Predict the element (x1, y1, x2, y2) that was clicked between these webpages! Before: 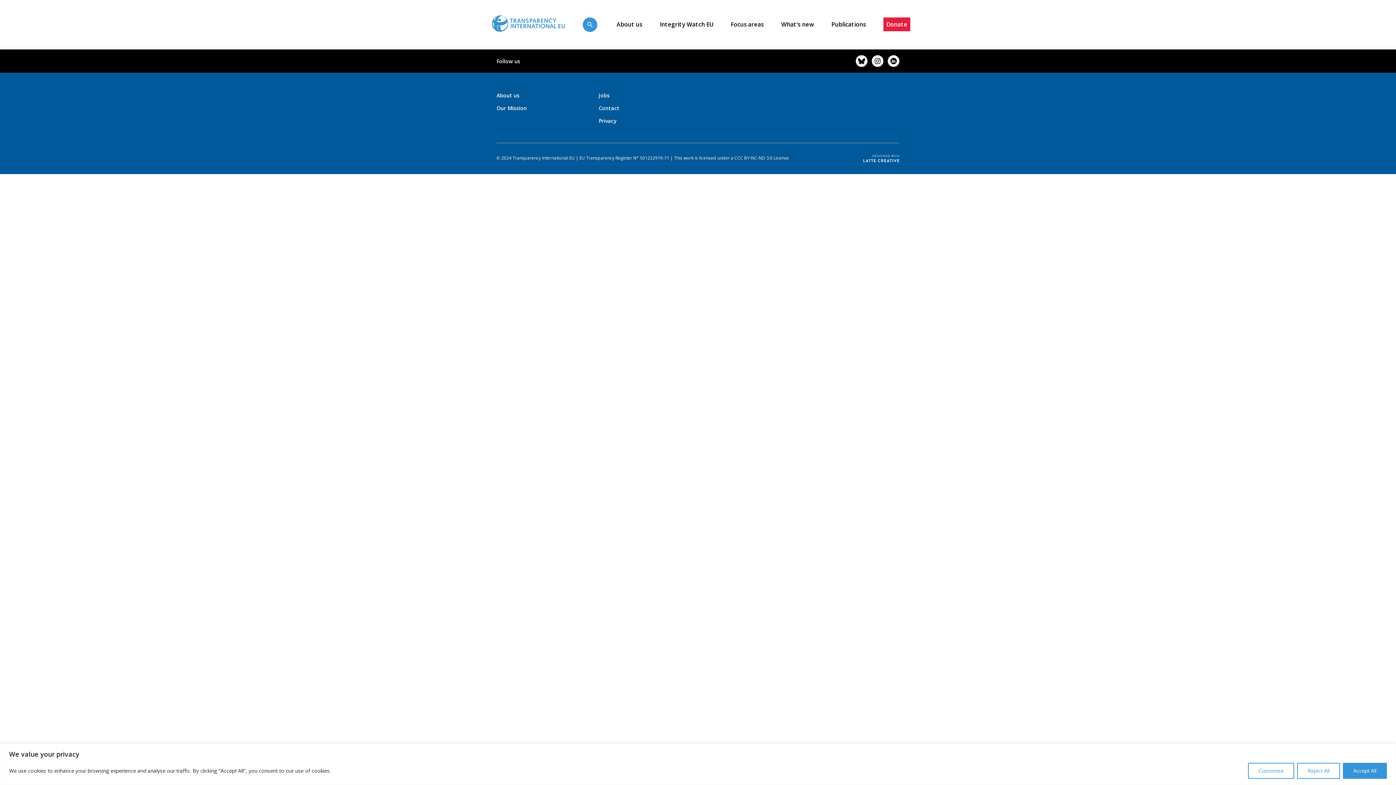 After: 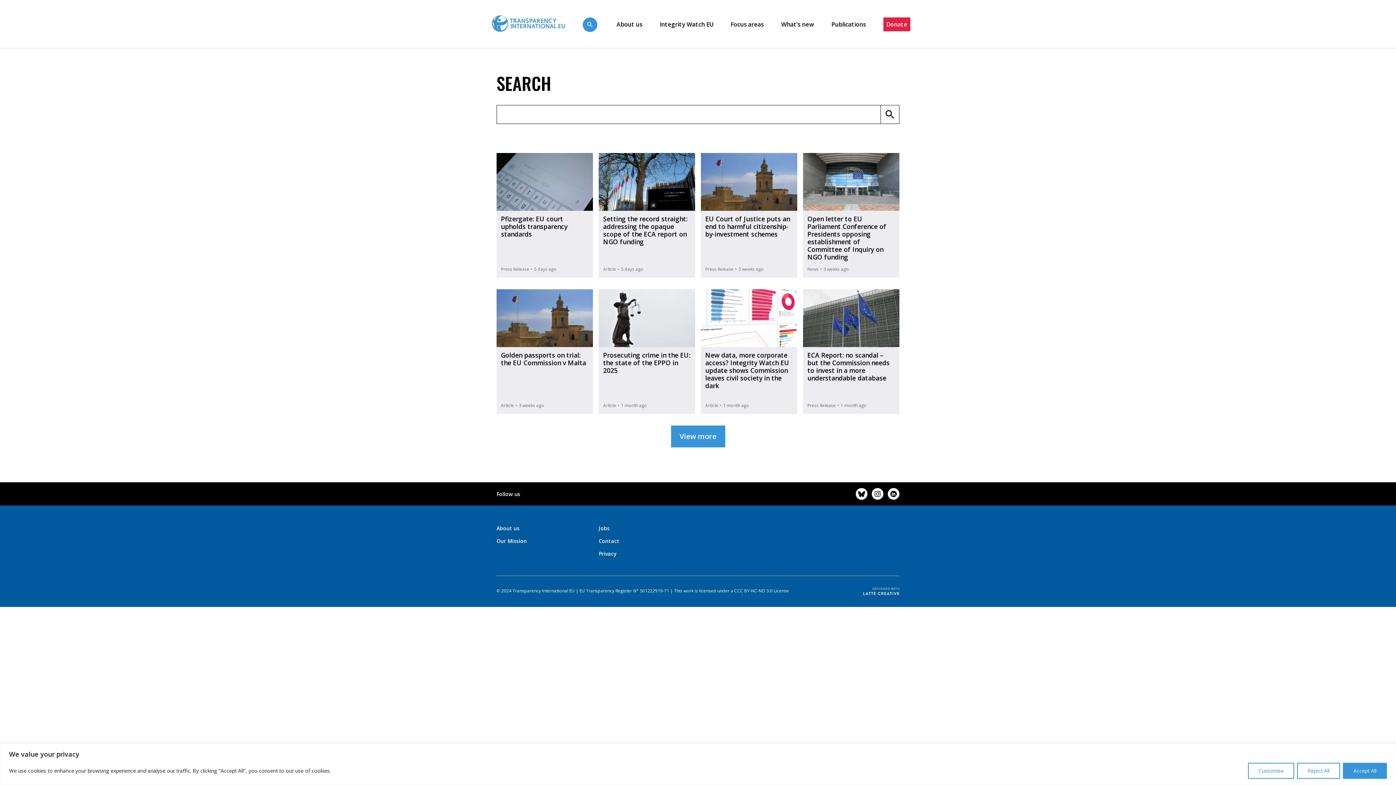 Action: label:   bbox: (582, 19, 599, 28)